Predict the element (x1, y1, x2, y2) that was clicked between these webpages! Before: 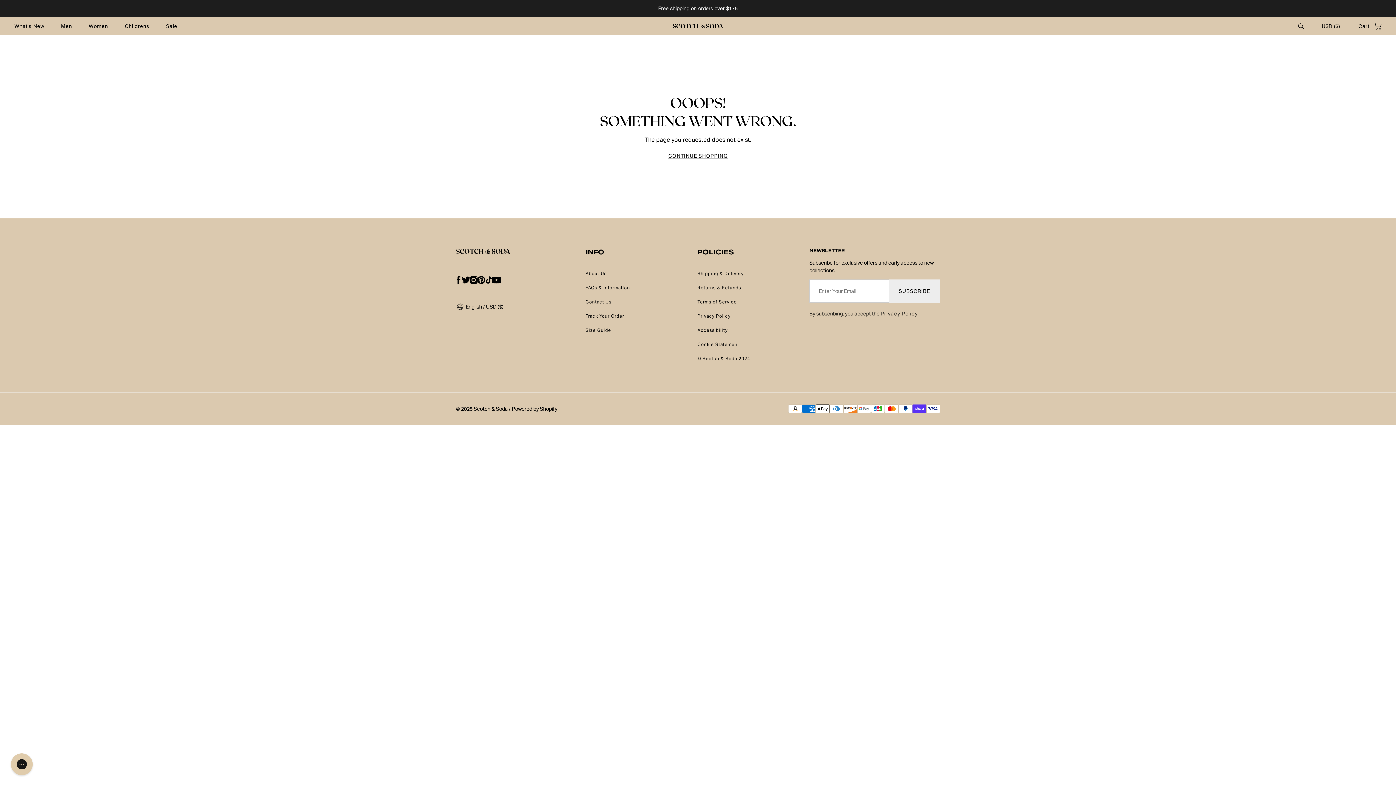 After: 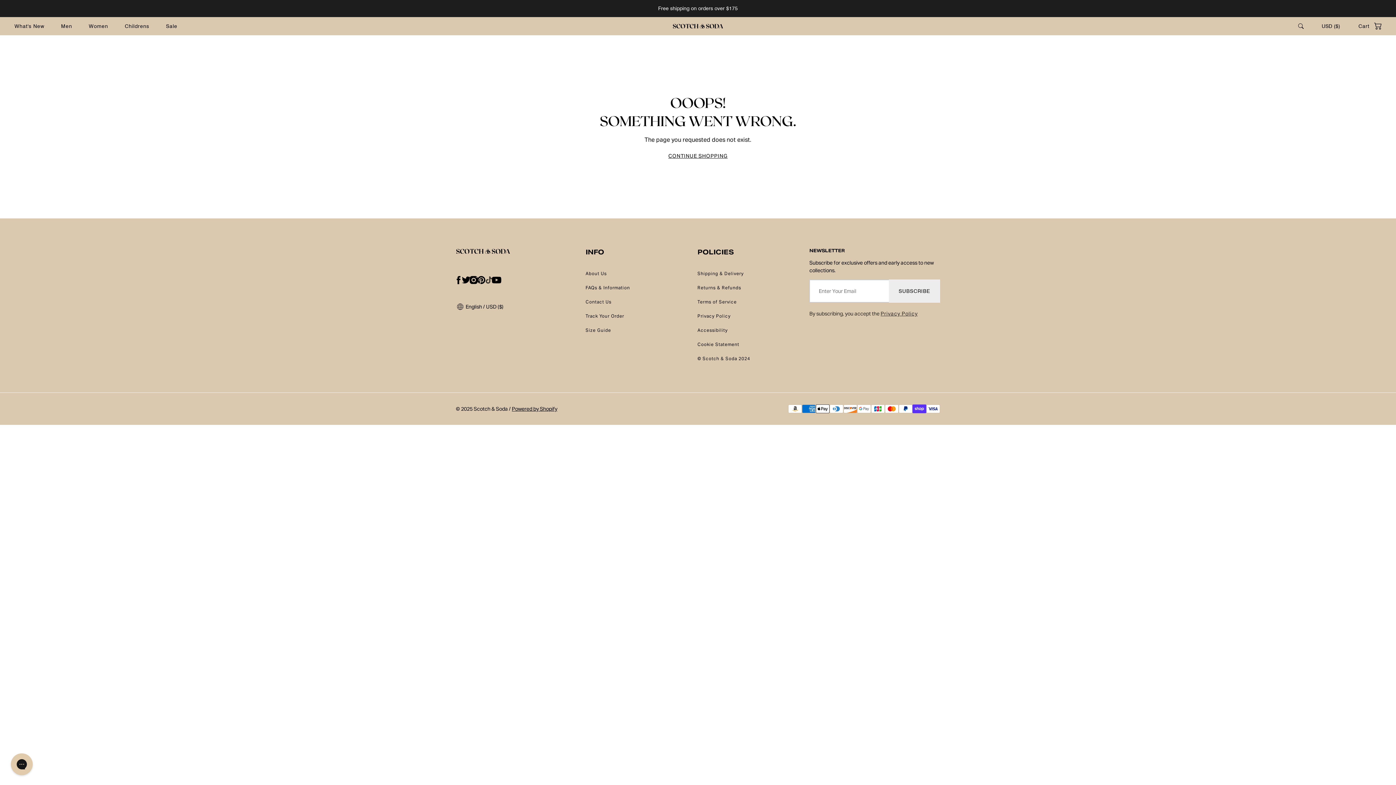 Action: label: tiktok bbox: (481, 272, 497, 288)